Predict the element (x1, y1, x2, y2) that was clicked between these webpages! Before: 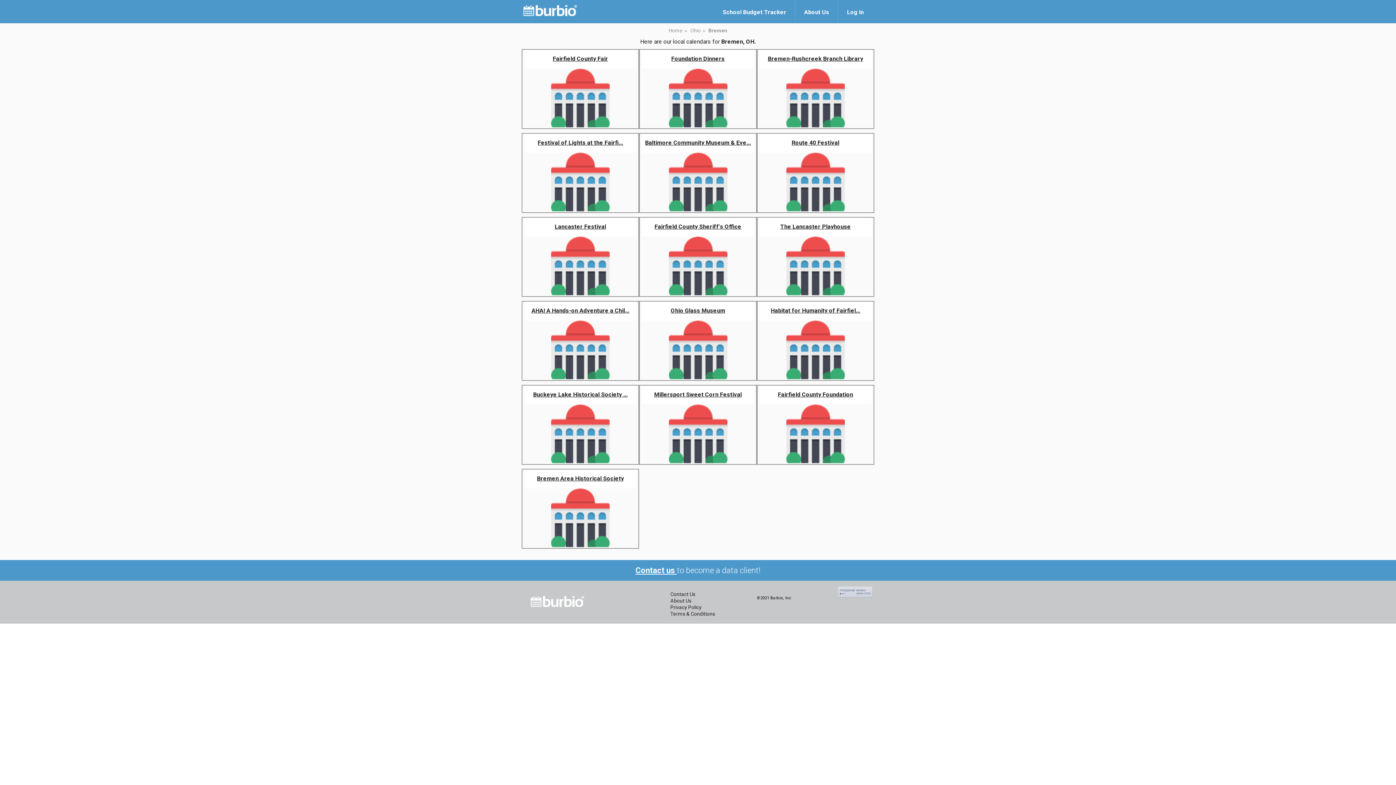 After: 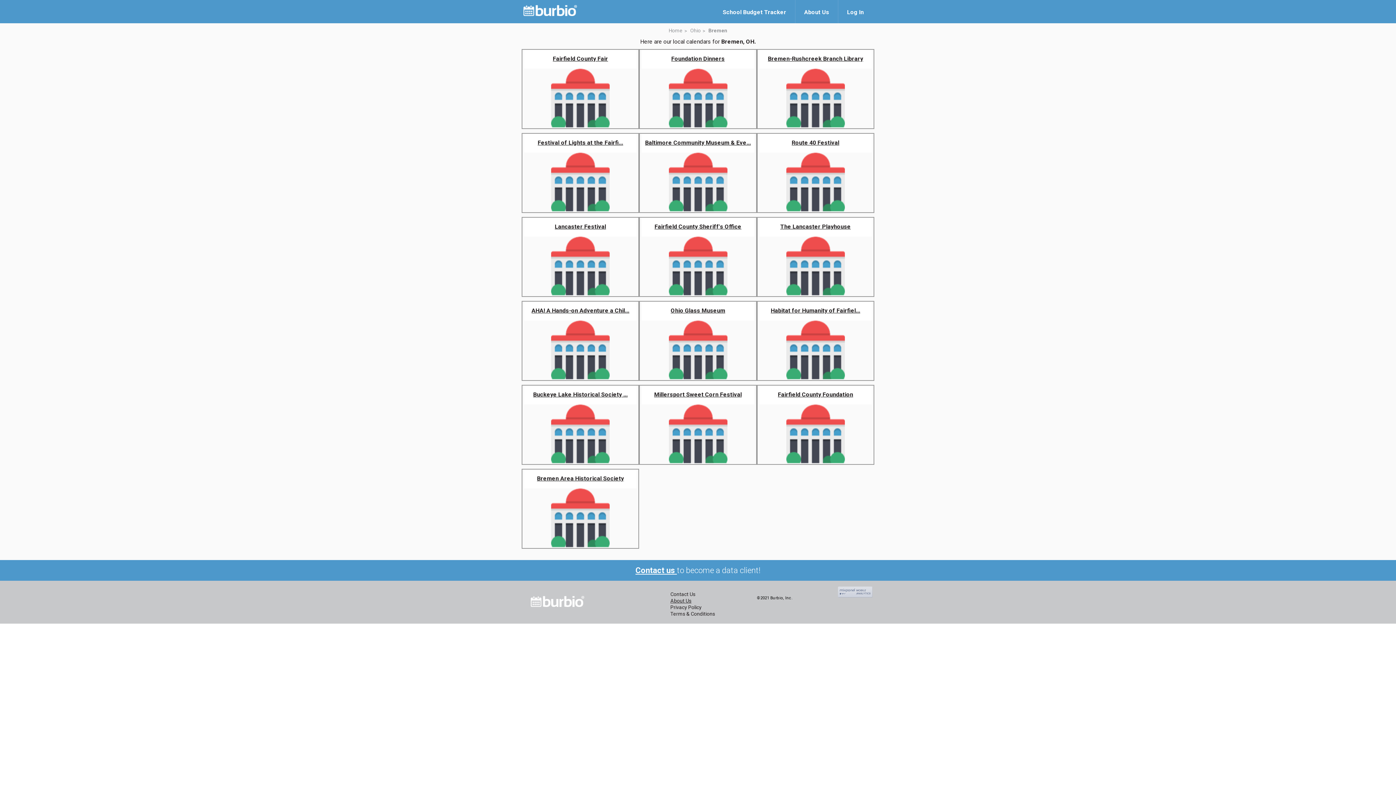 Action: label: About Us bbox: (670, 598, 691, 604)